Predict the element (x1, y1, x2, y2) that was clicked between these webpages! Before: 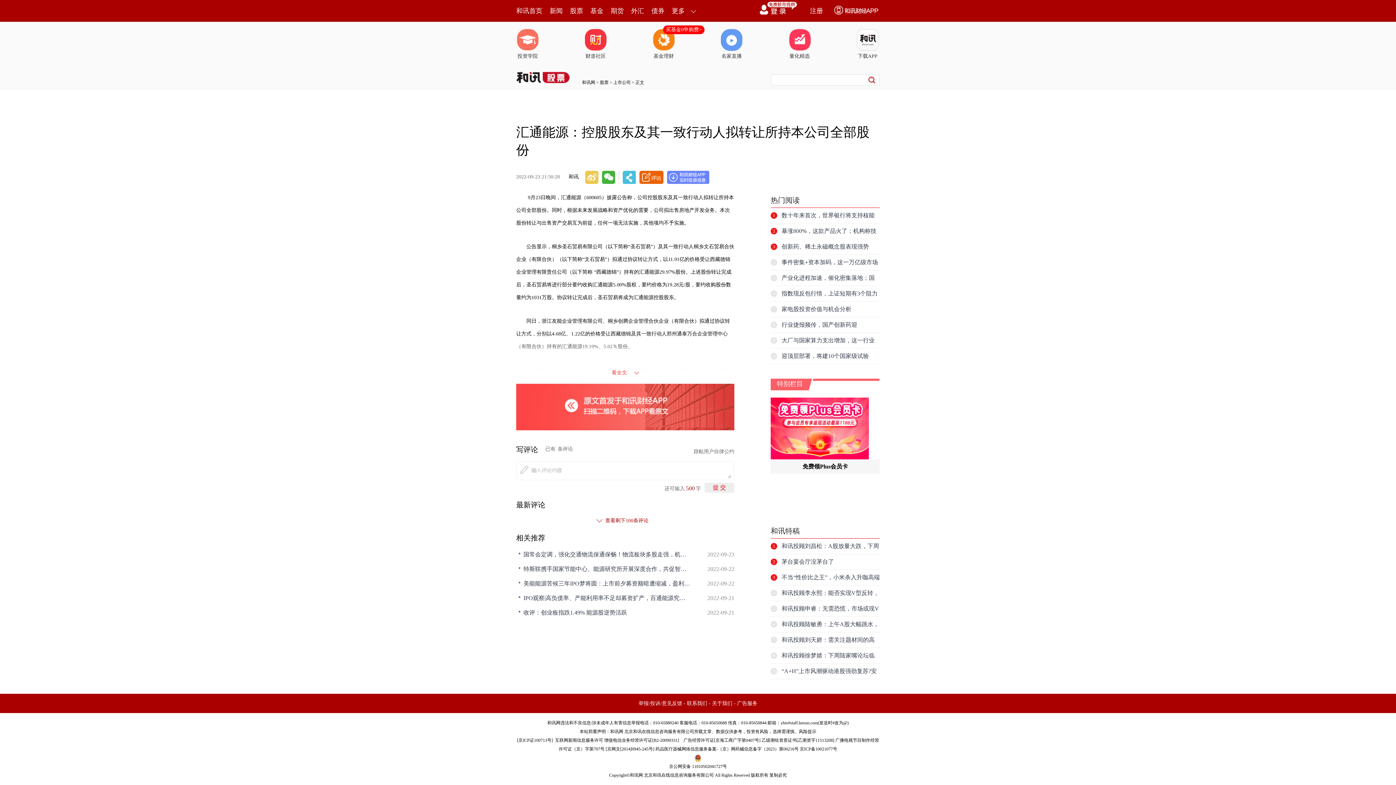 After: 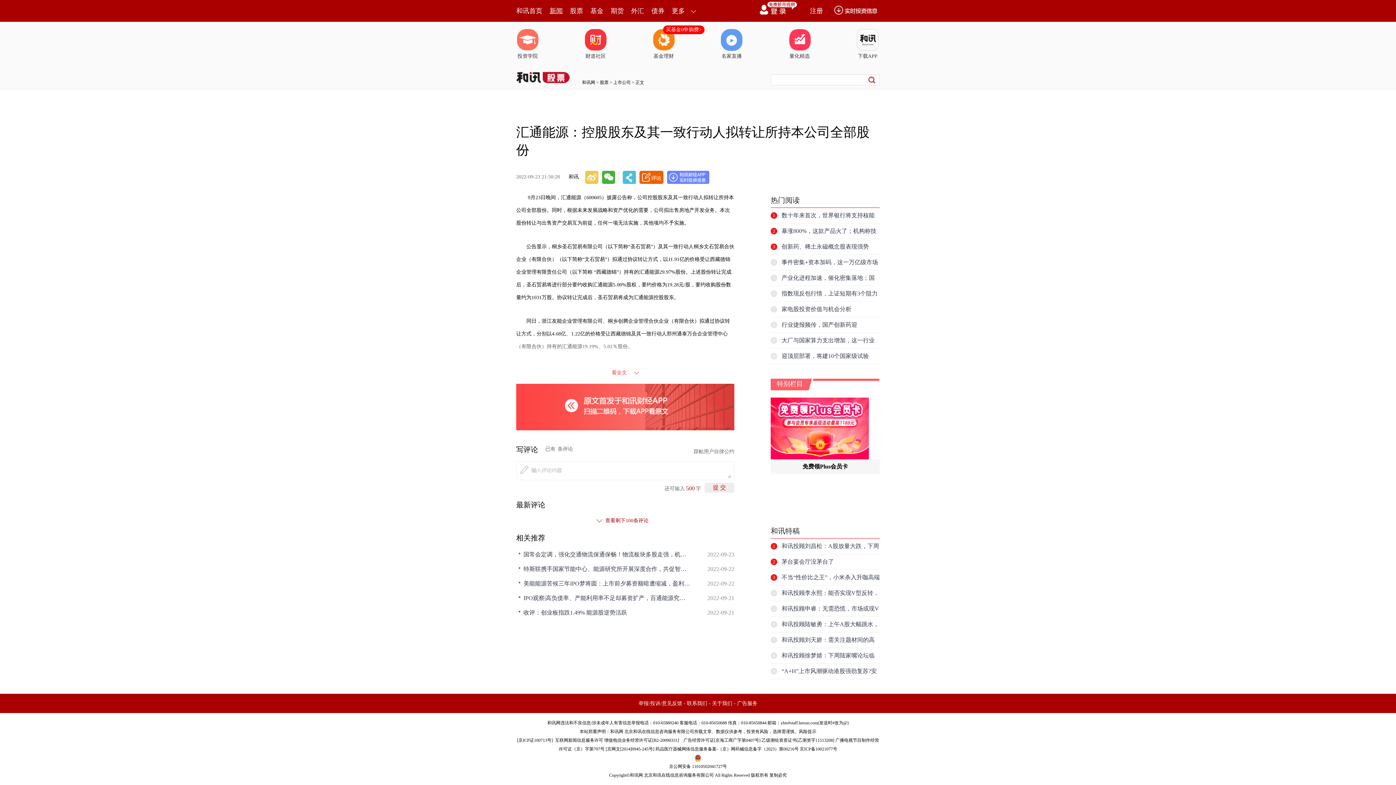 Action: label: 新闻 bbox: (549, 0, 562, 21)